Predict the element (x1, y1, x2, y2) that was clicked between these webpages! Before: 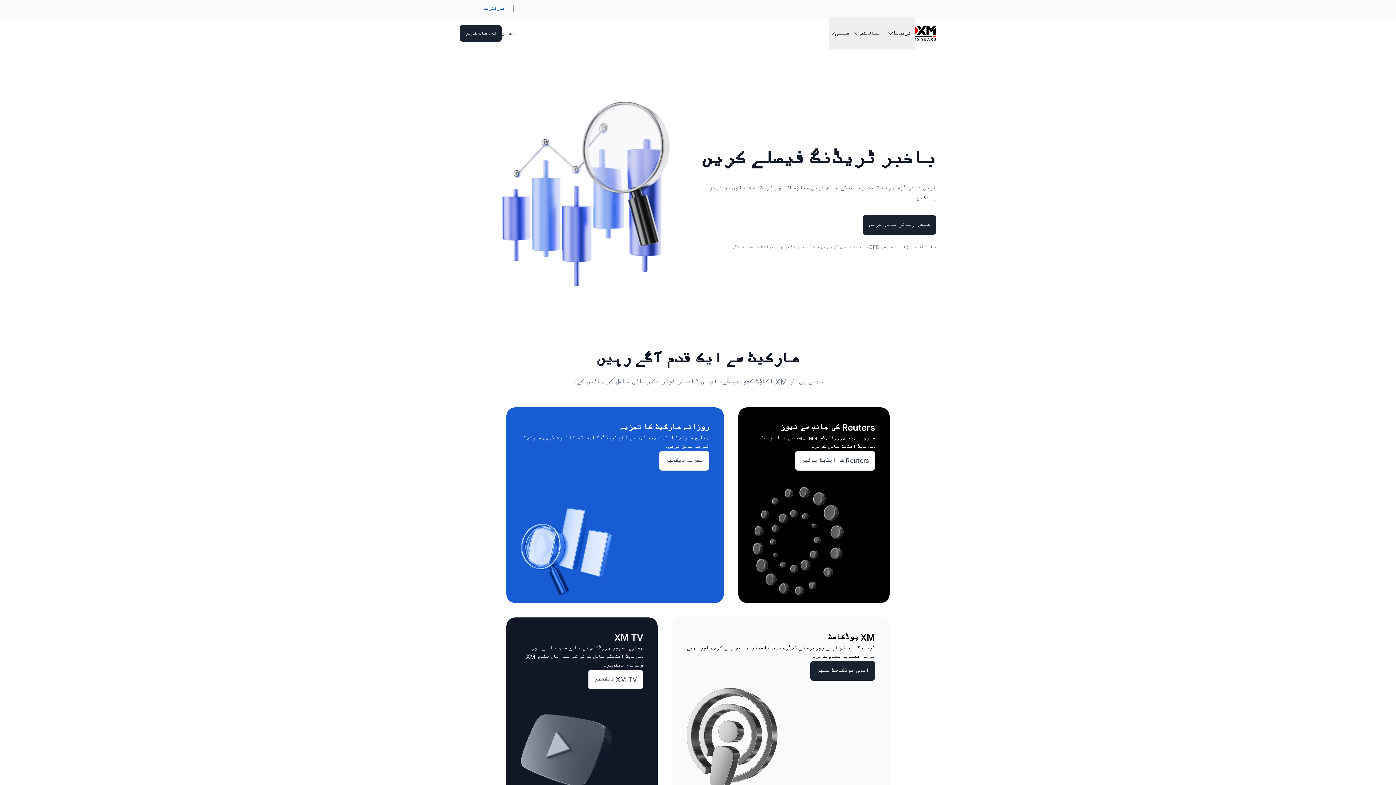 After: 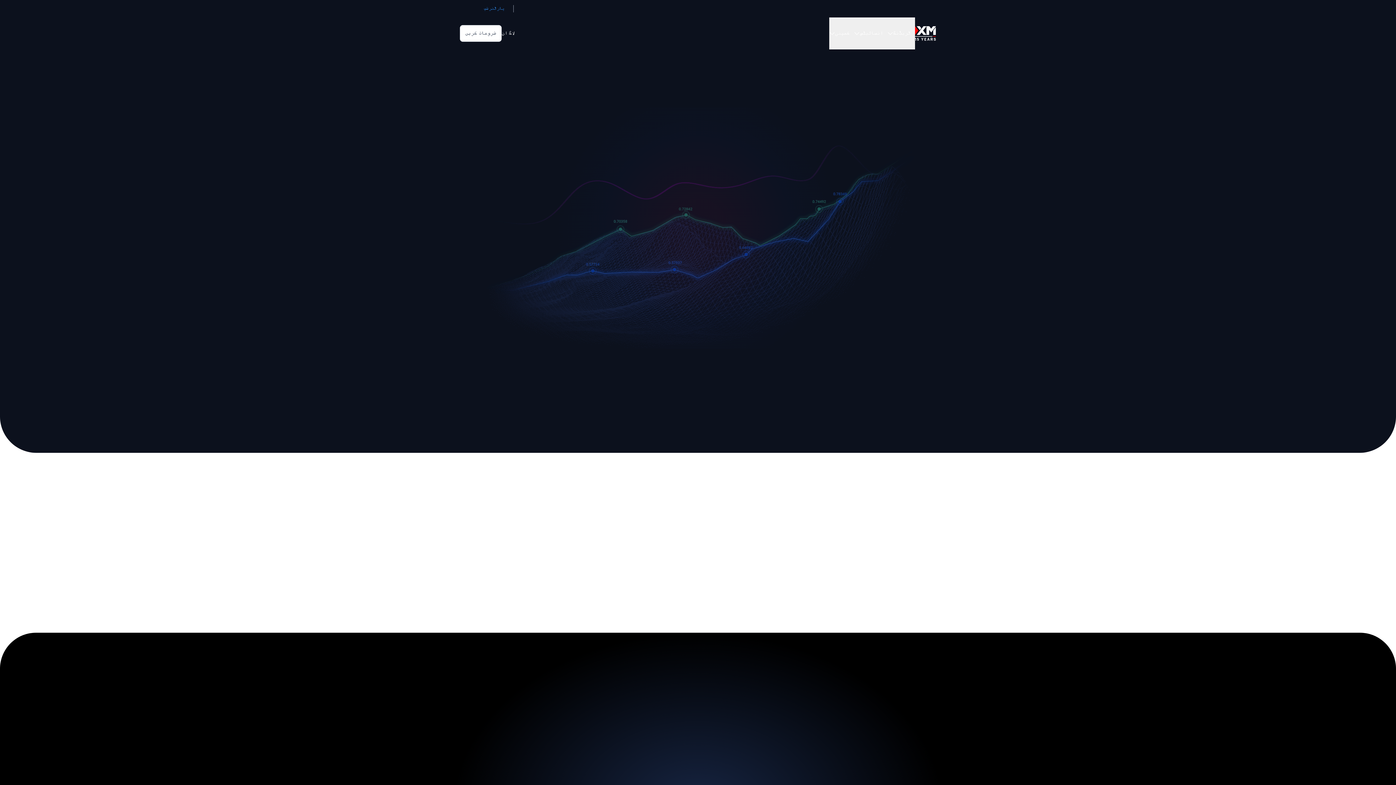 Action: bbox: (915, 24, 936, 42) label: Go to homepage